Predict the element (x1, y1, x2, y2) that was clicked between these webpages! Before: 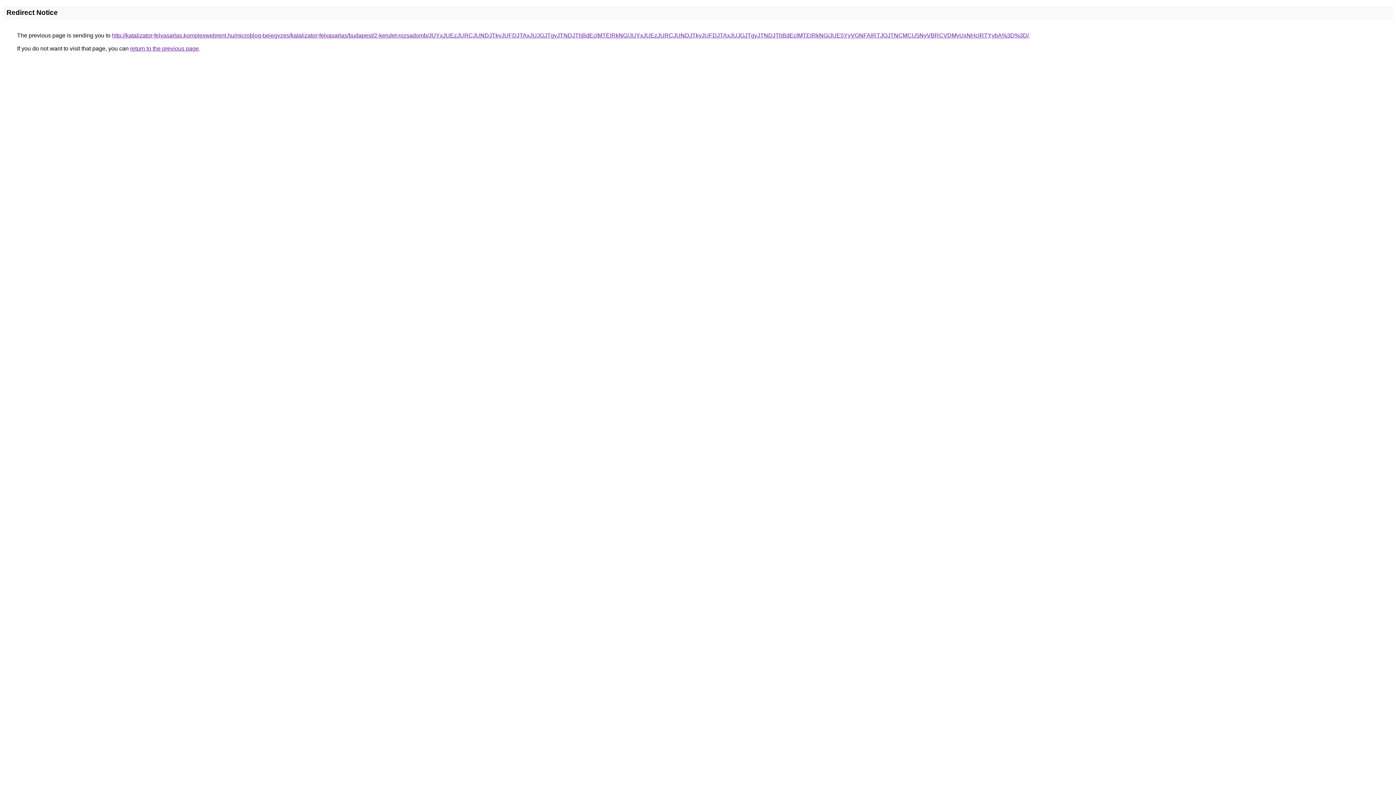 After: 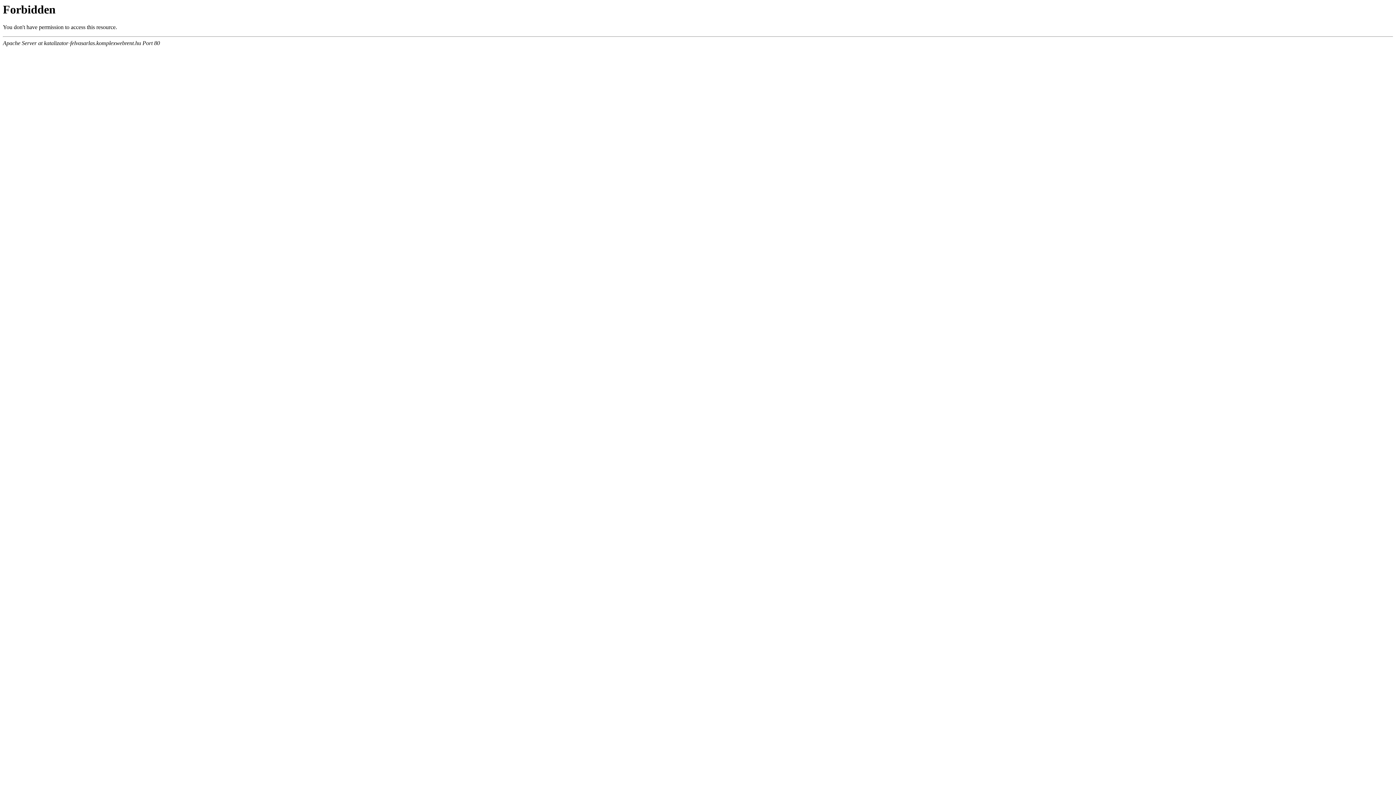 Action: label: http://katalizator-felvasarlas.komplexwebrent.hu/microblog-bejegyzes/katalizator-felvasarlas/budapest/2-kerulet-rozsadomb/JUYxJUEzJURCJUNDJTkyJUFDJTAxJUJGJTgyJTNDJThBdEclMTElRkNG/JUYxJUEzJURCJUNDJTkyJUFDJTAxJUJGJTgyJTNDJThBdEclMTElRkNG/JUE5YyVGNFAlRTJOJTNCMCU5NyVBRCVDMyUxNHclRTYybA%3D%3D/ bbox: (112, 32, 1029, 38)